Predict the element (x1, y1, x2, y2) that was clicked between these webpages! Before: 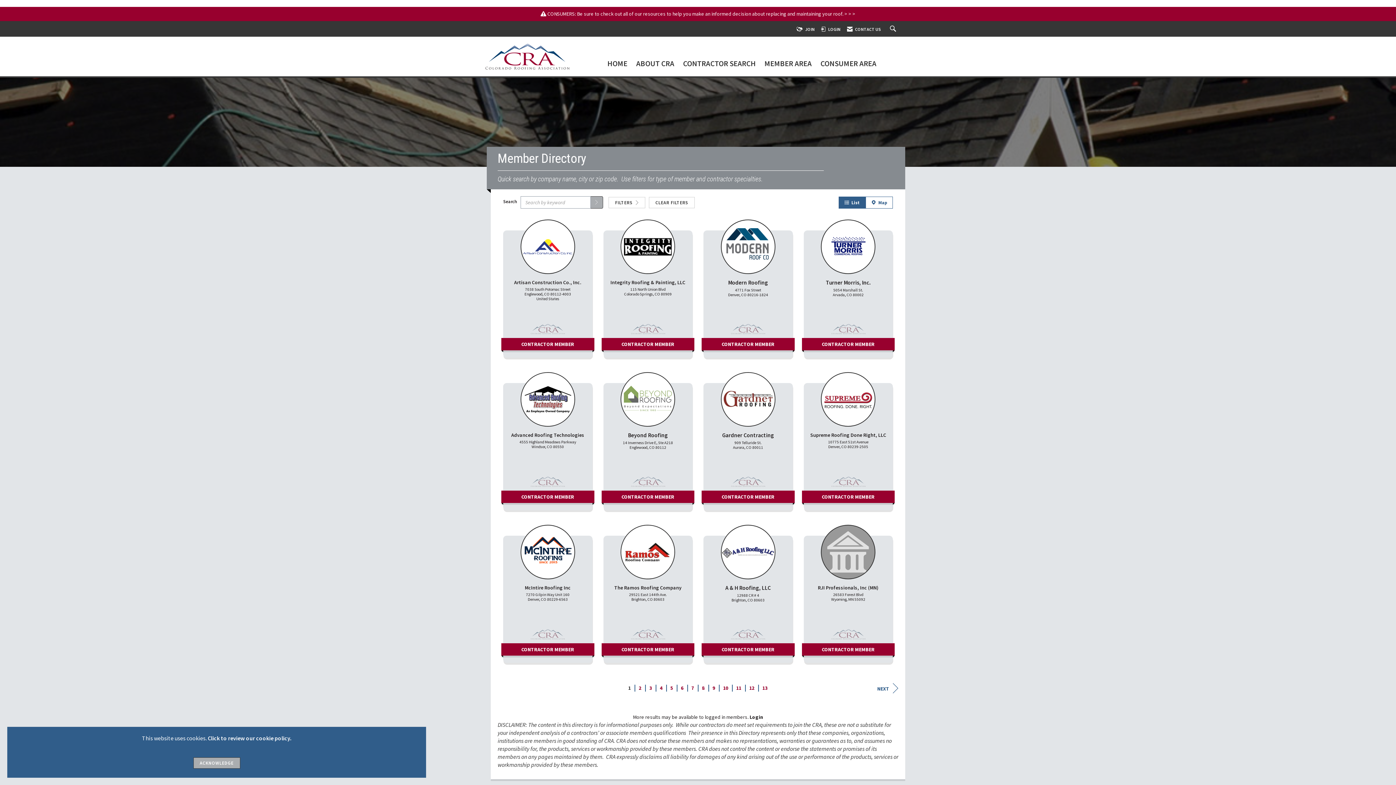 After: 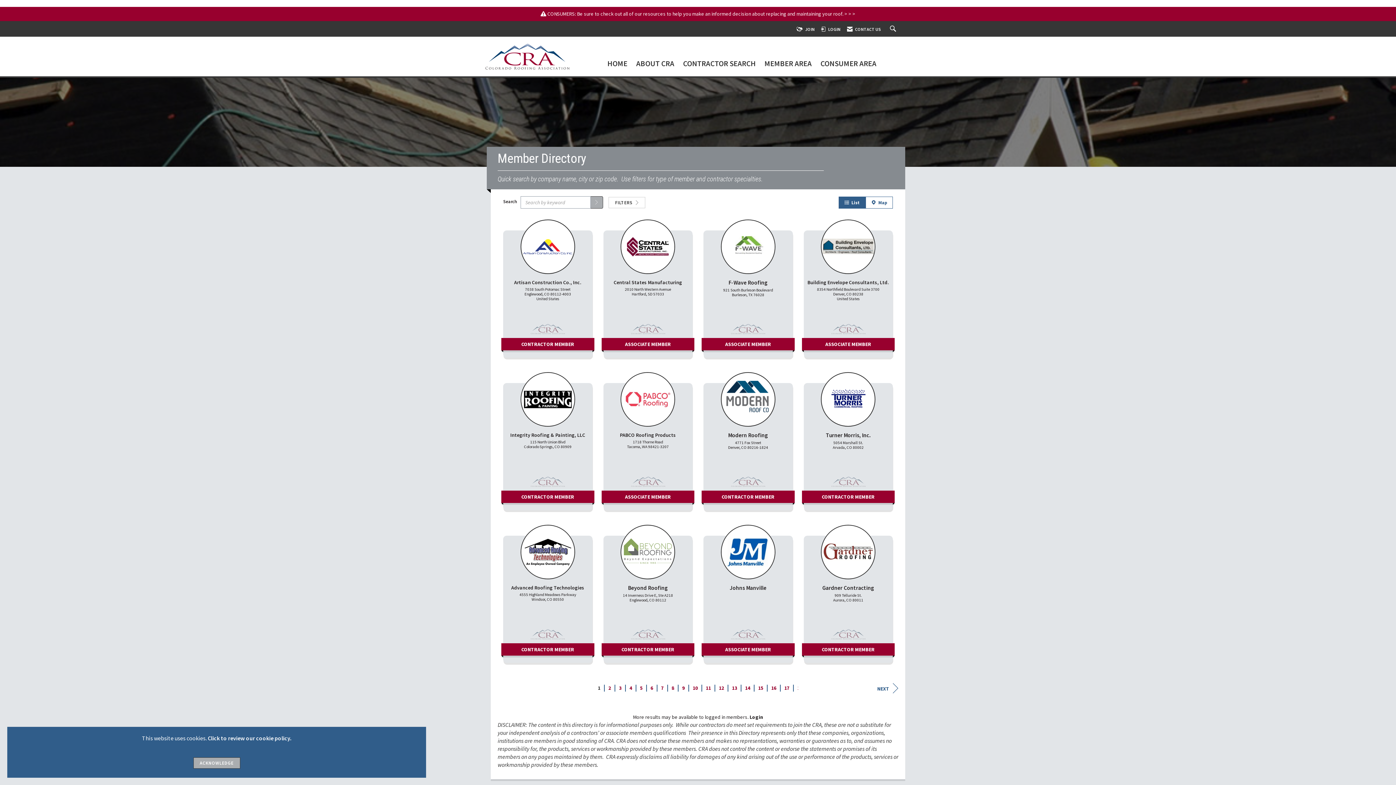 Action: bbox: (649, 196, 694, 208) label: CLEAR FILTERS